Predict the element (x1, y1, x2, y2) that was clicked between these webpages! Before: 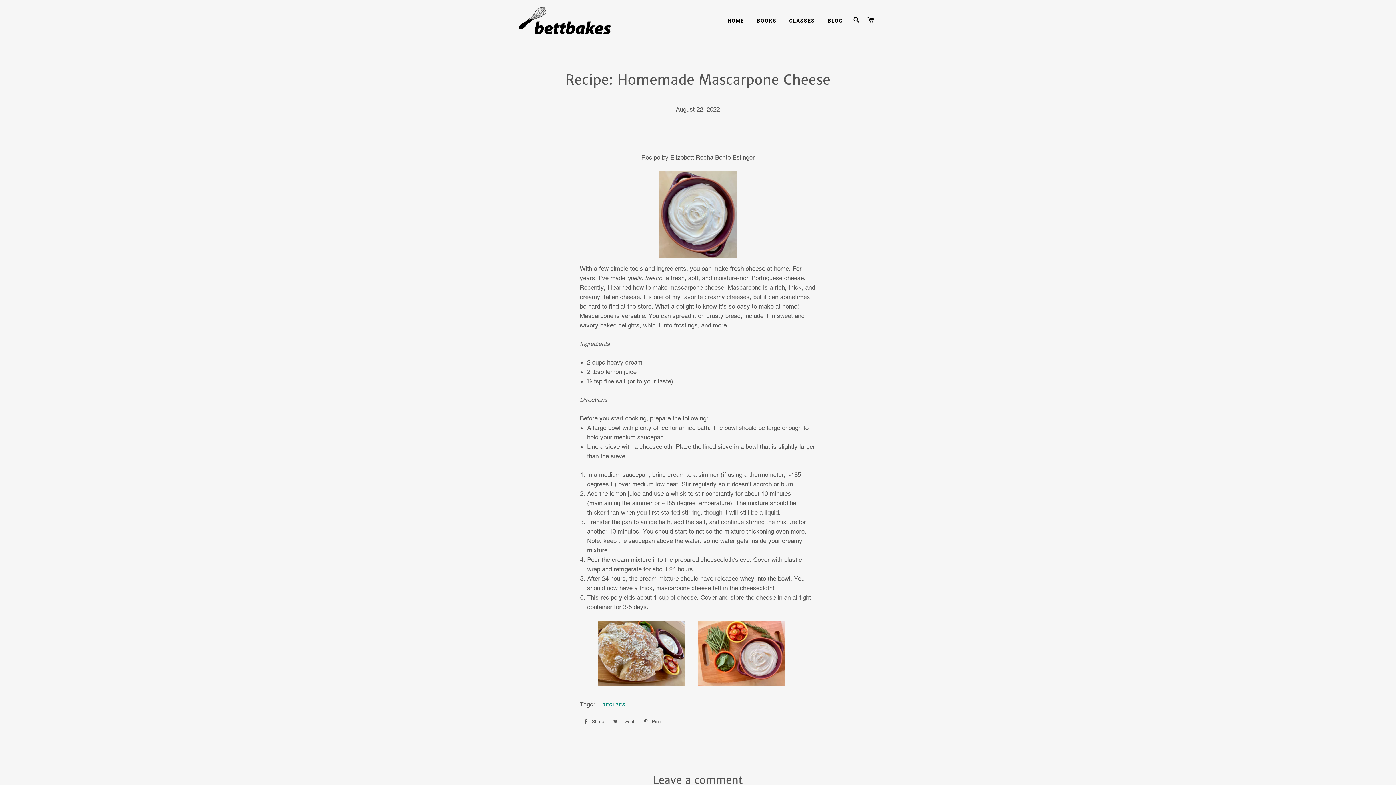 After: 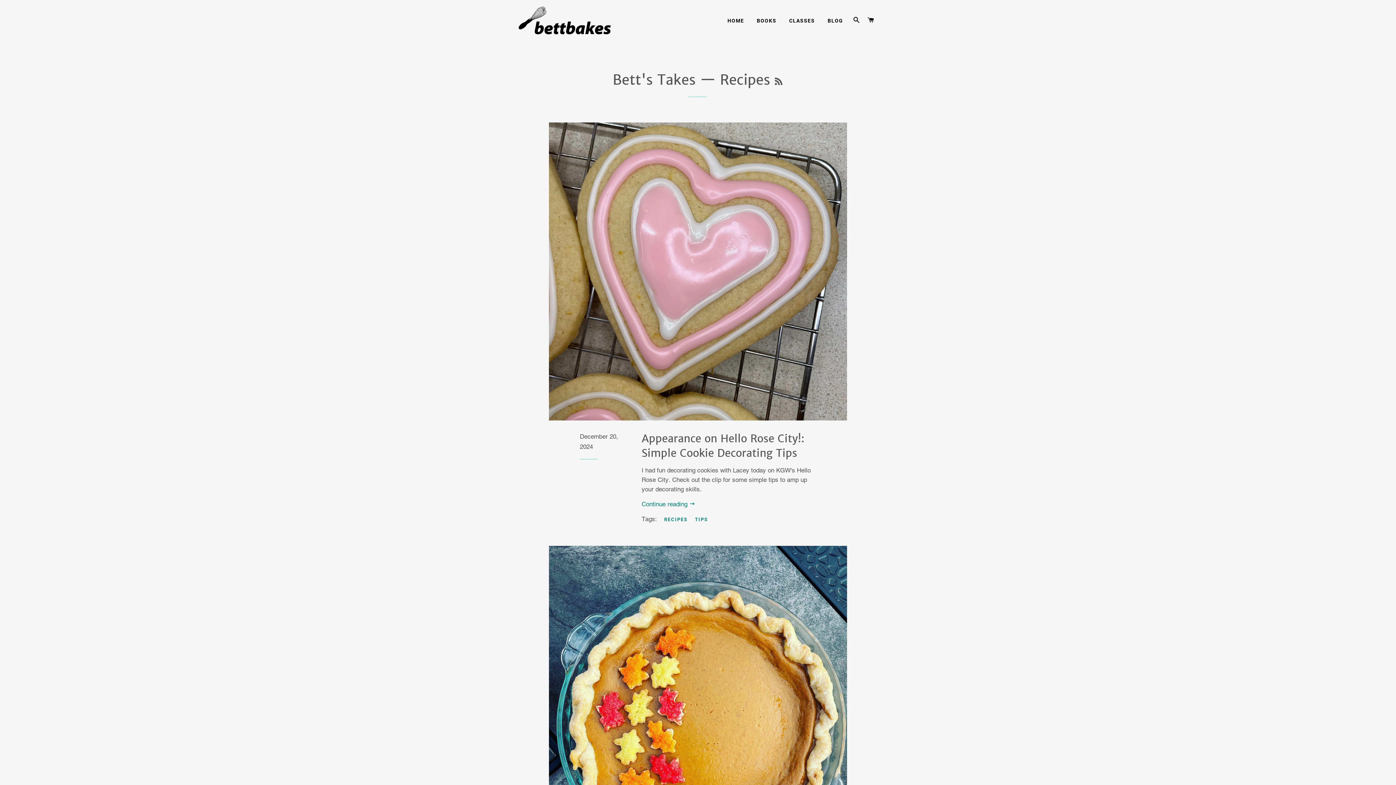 Action: label: RECIPES bbox: (602, 701, 631, 709)